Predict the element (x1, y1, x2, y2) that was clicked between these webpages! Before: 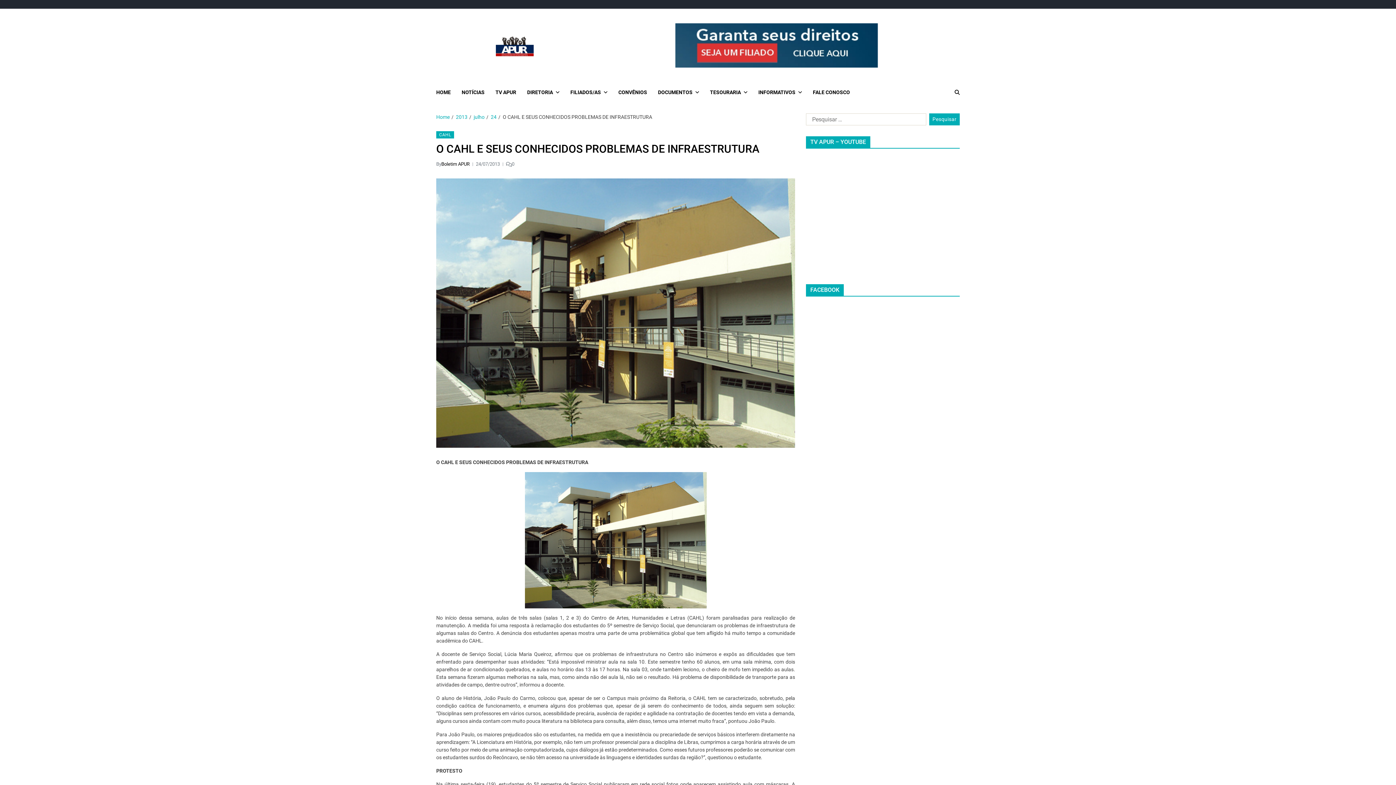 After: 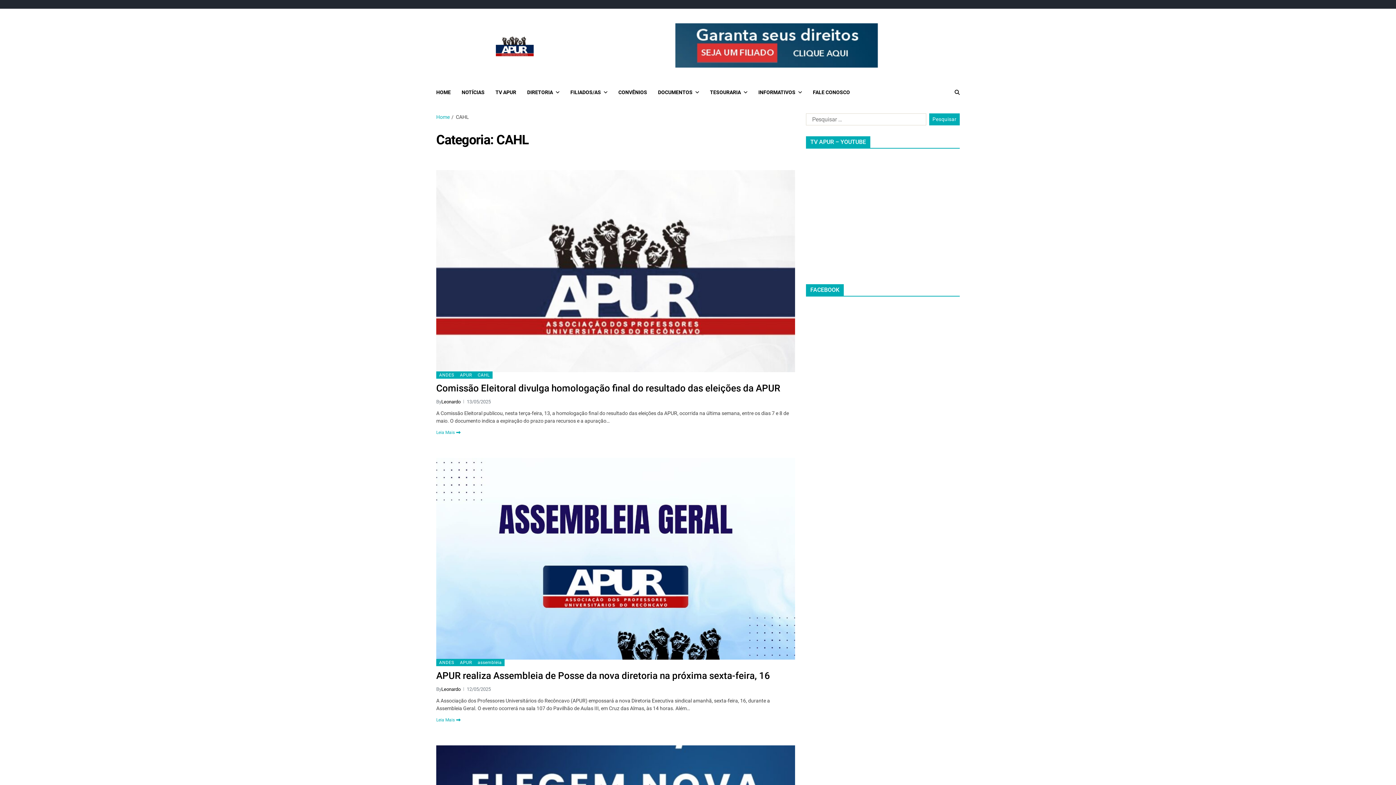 Action: bbox: (436, 131, 454, 138) label: CAHL